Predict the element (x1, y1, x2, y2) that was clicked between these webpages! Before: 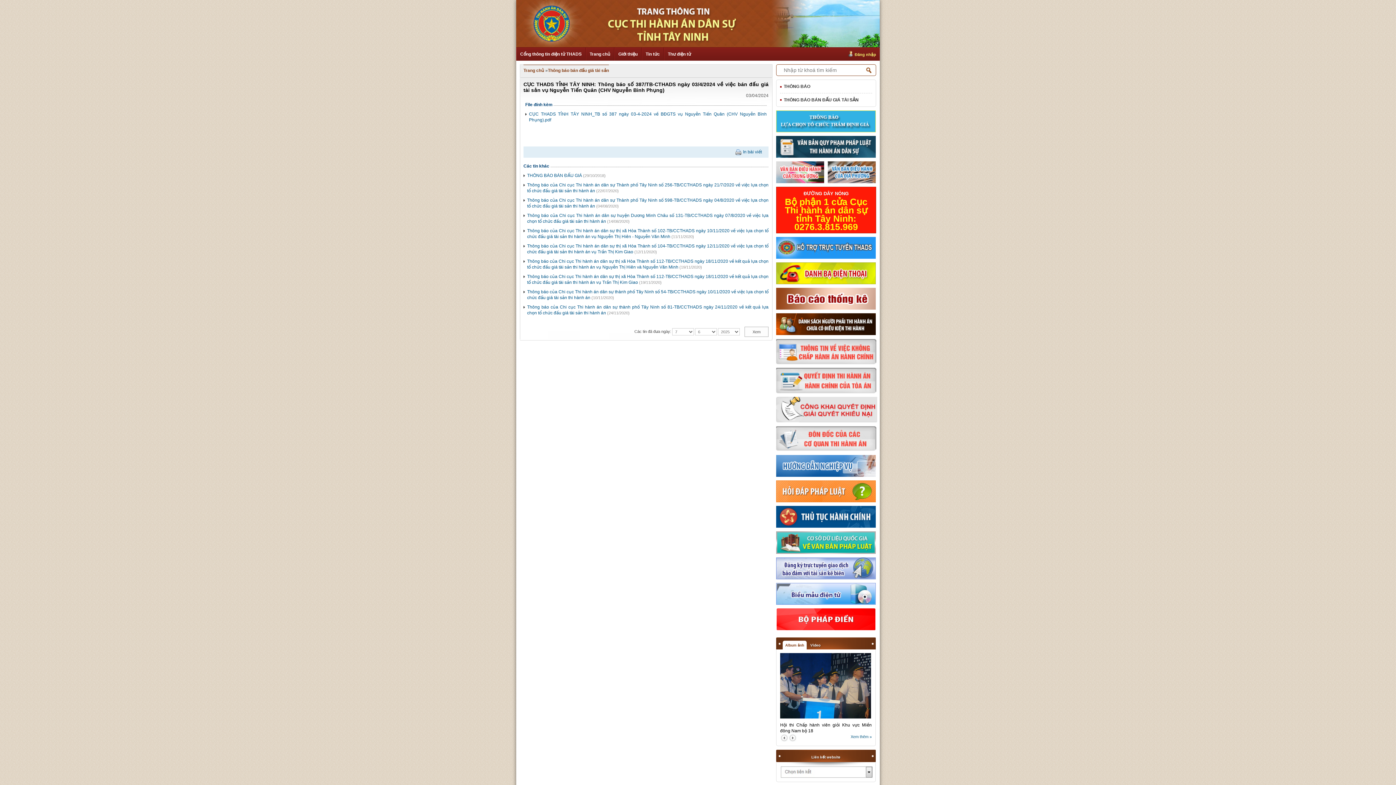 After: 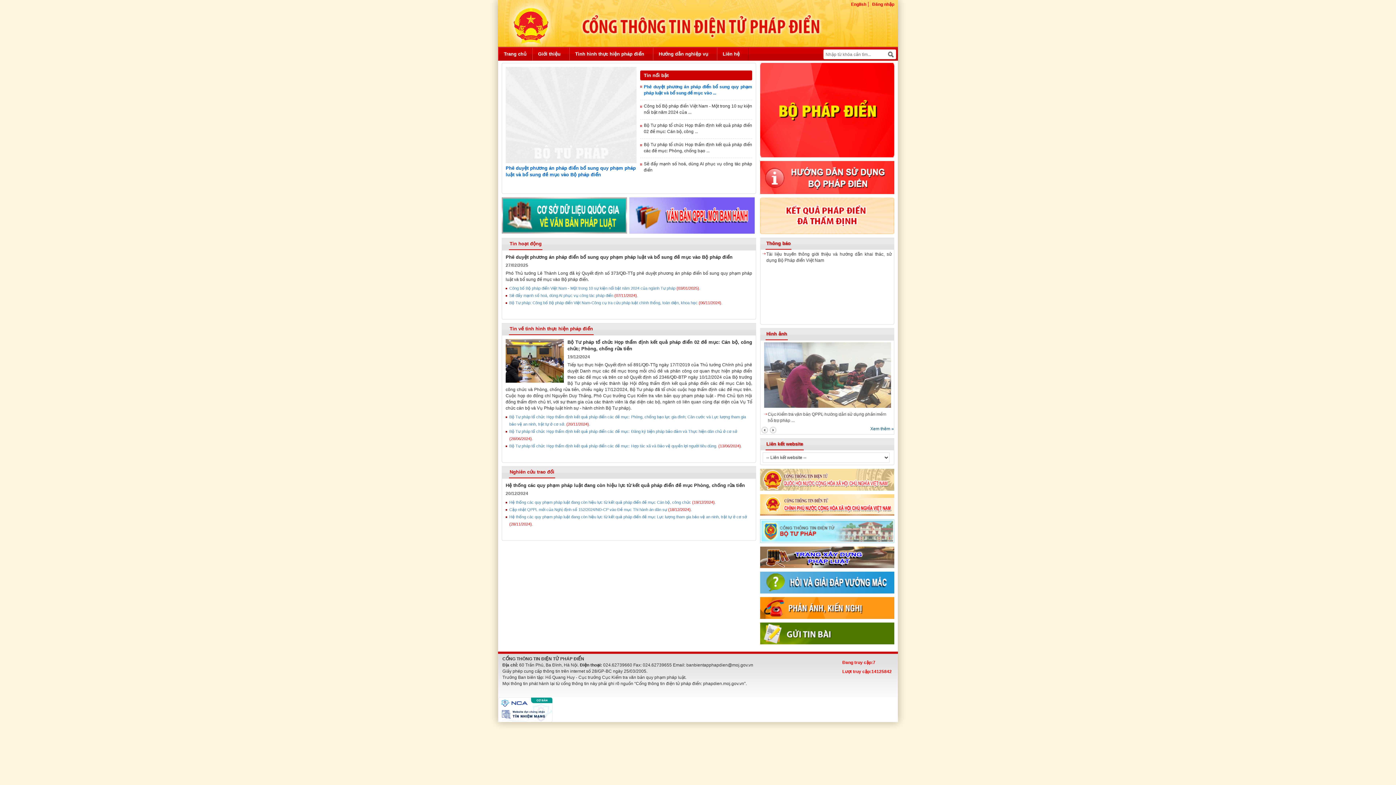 Action: bbox: (776, 618, 876, 623)